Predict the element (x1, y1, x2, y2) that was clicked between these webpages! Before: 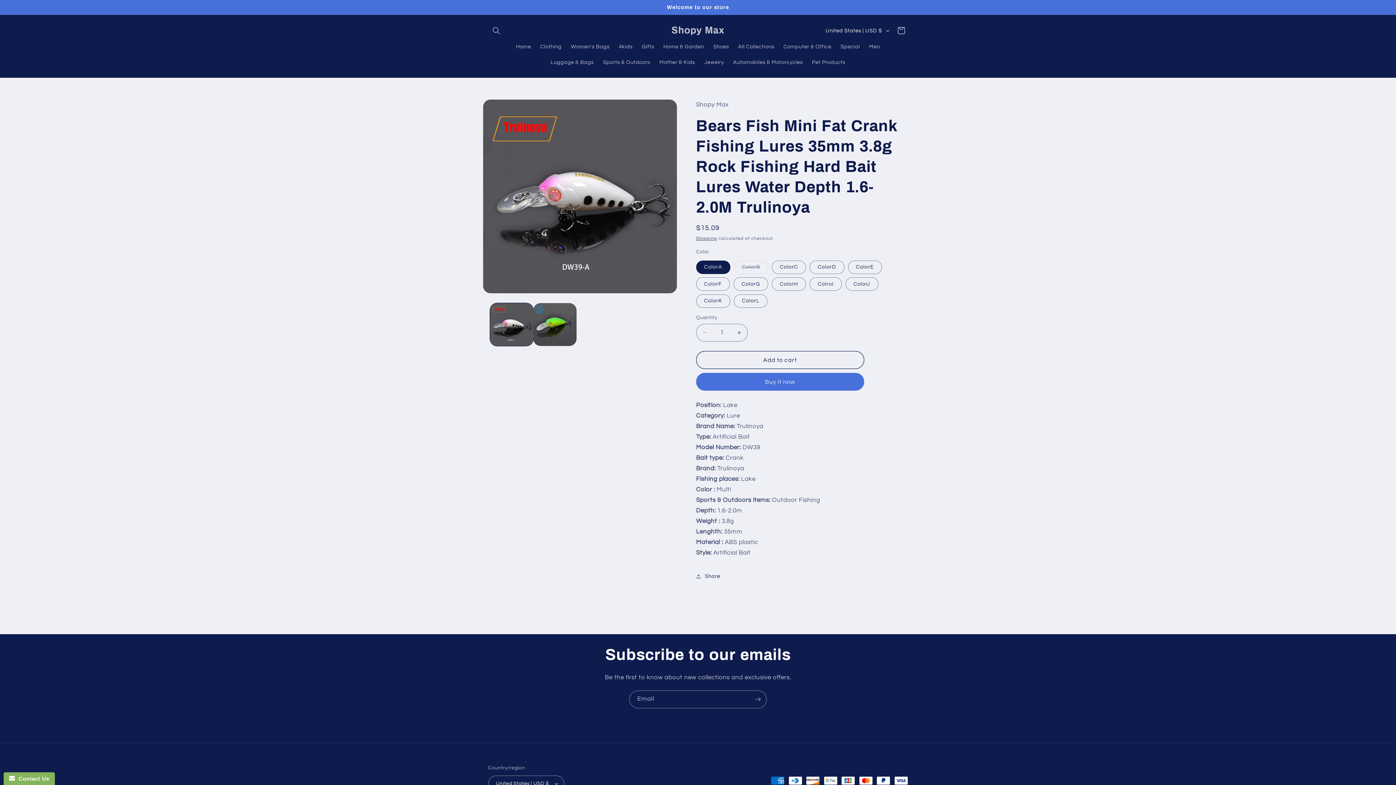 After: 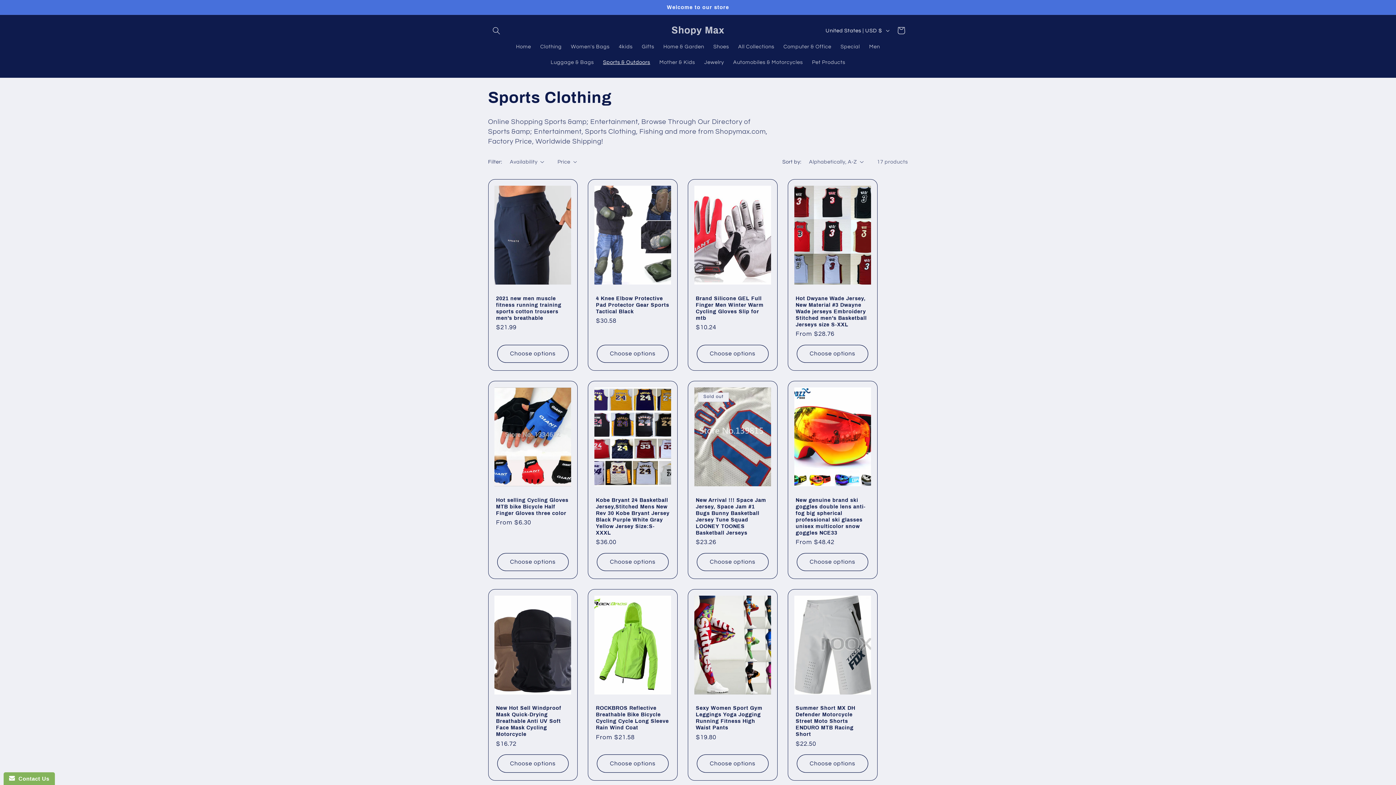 Action: bbox: (598, 54, 654, 70) label: Sports & Outdoors